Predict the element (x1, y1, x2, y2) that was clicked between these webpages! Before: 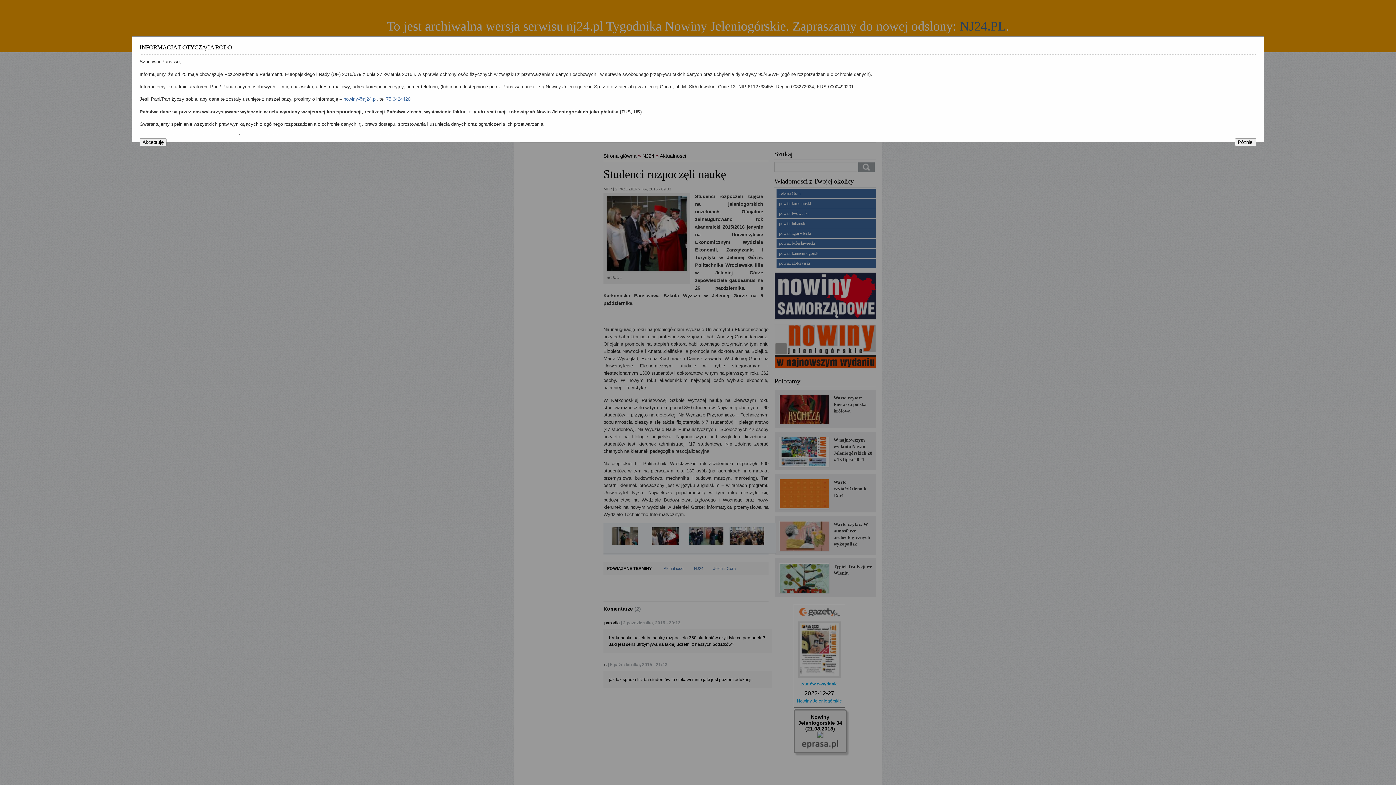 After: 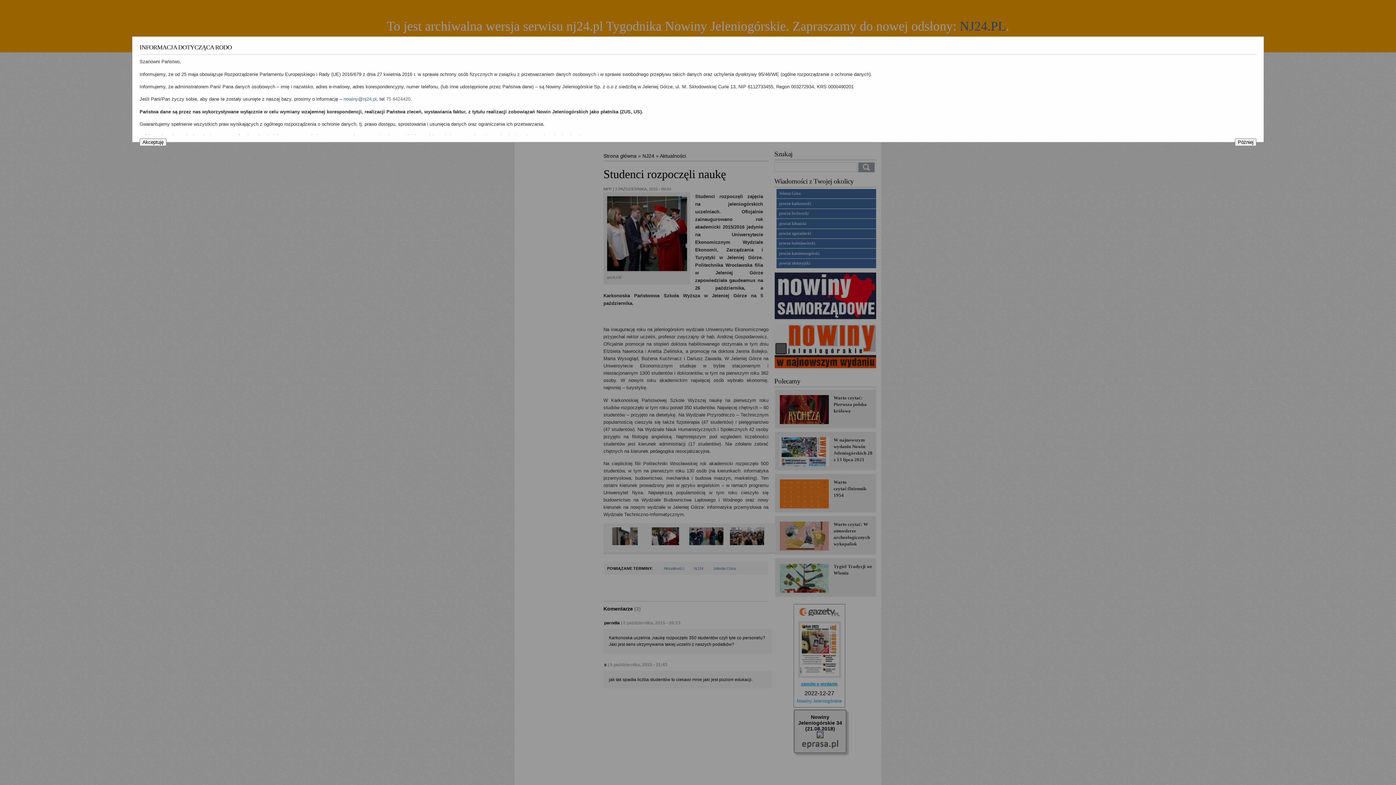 Action: label: 75 6424420 bbox: (386, 96, 410, 101)